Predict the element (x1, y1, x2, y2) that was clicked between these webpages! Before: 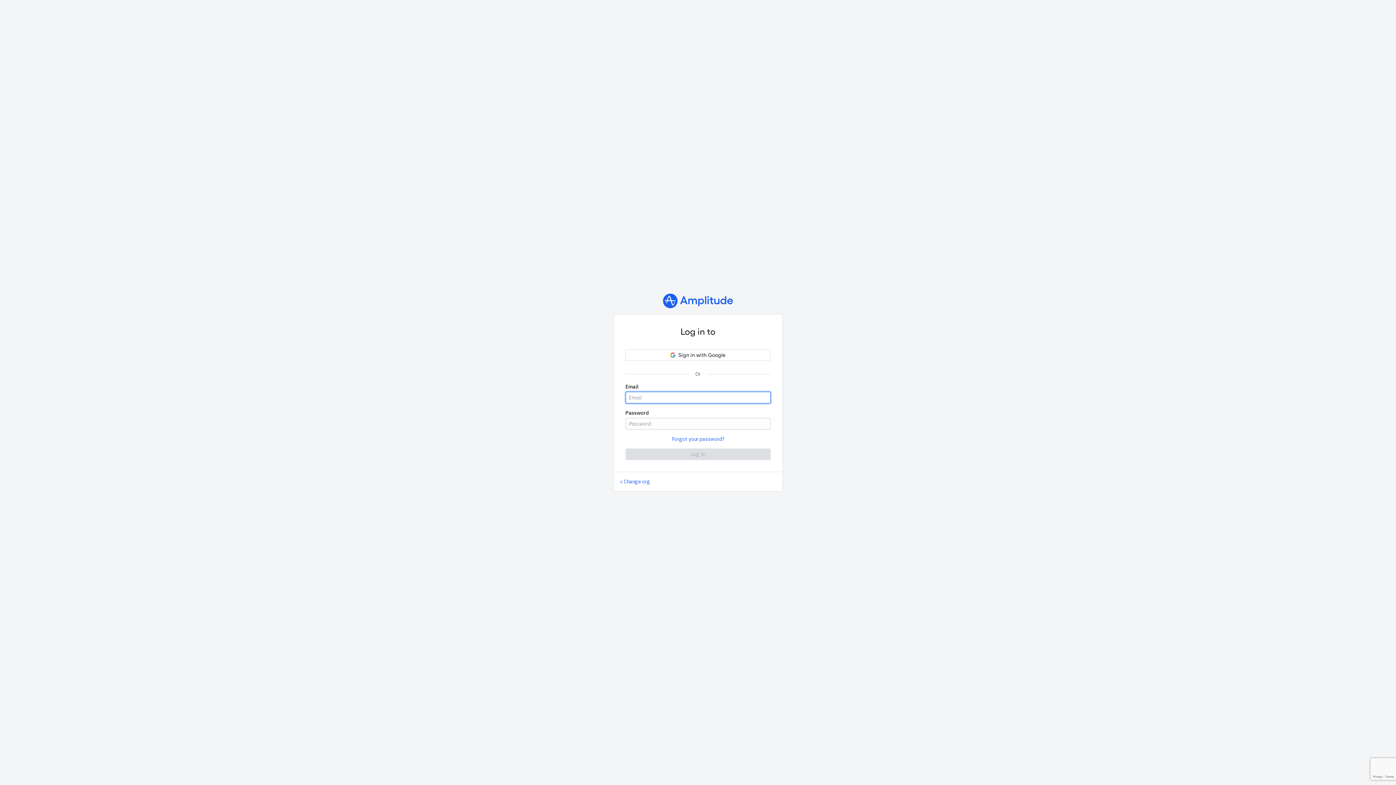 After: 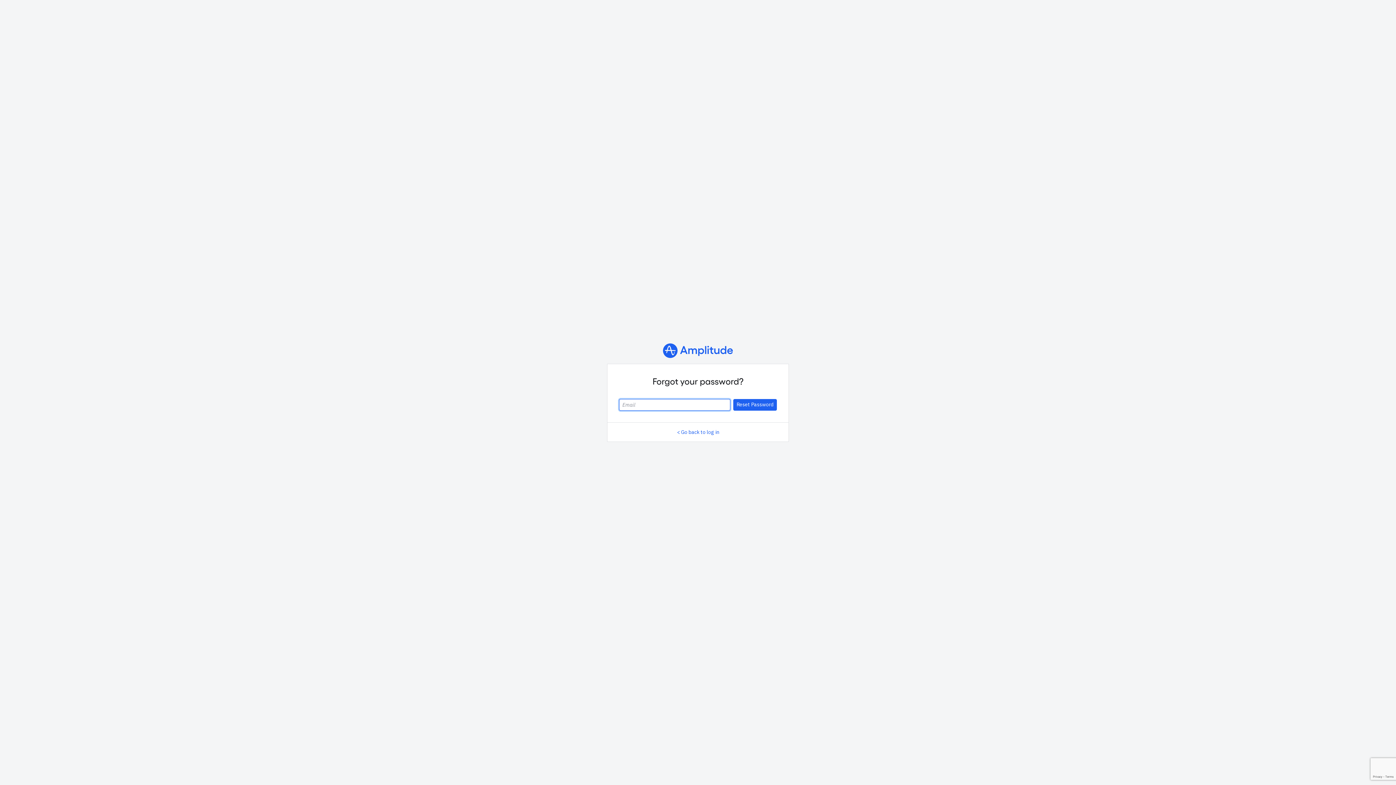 Action: label: Forgot your password? bbox: (672, 436, 724, 442)